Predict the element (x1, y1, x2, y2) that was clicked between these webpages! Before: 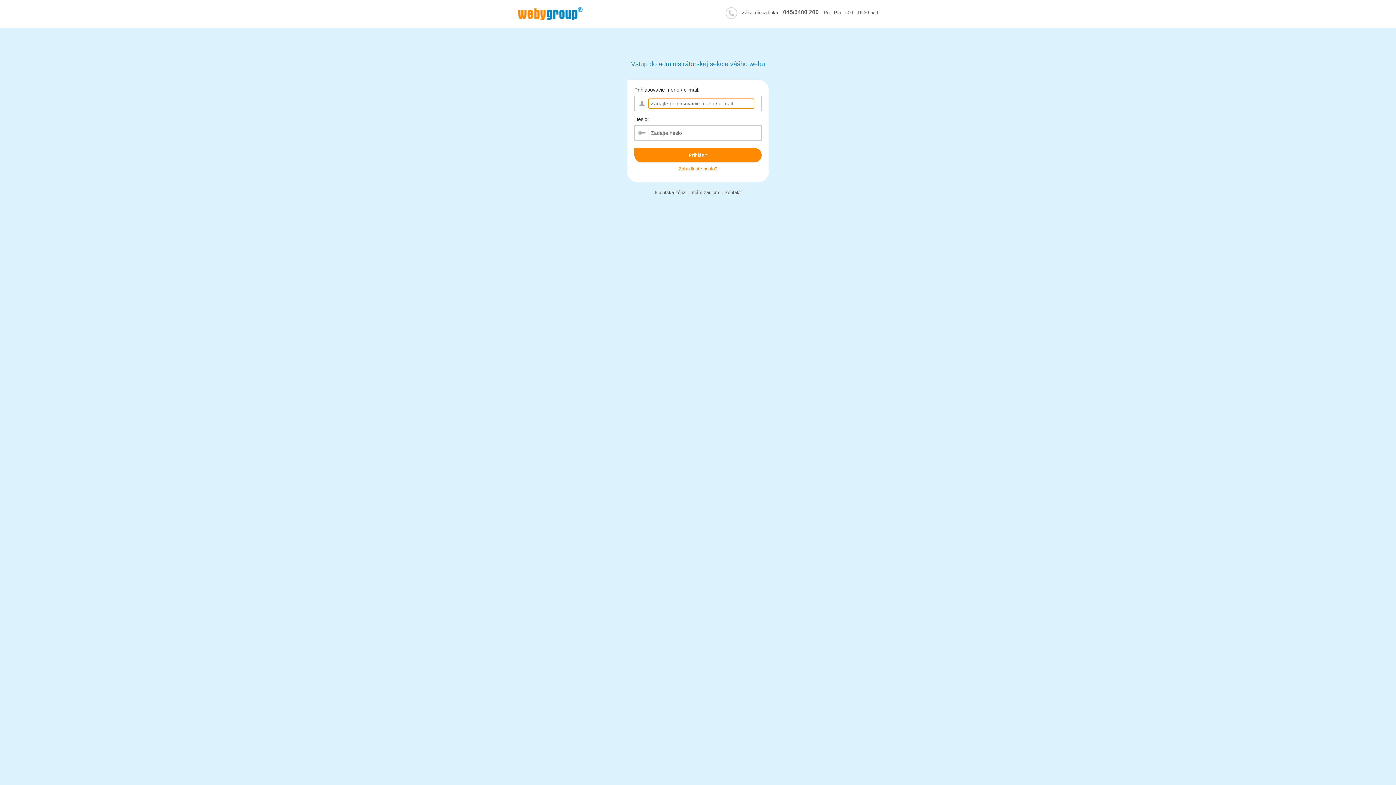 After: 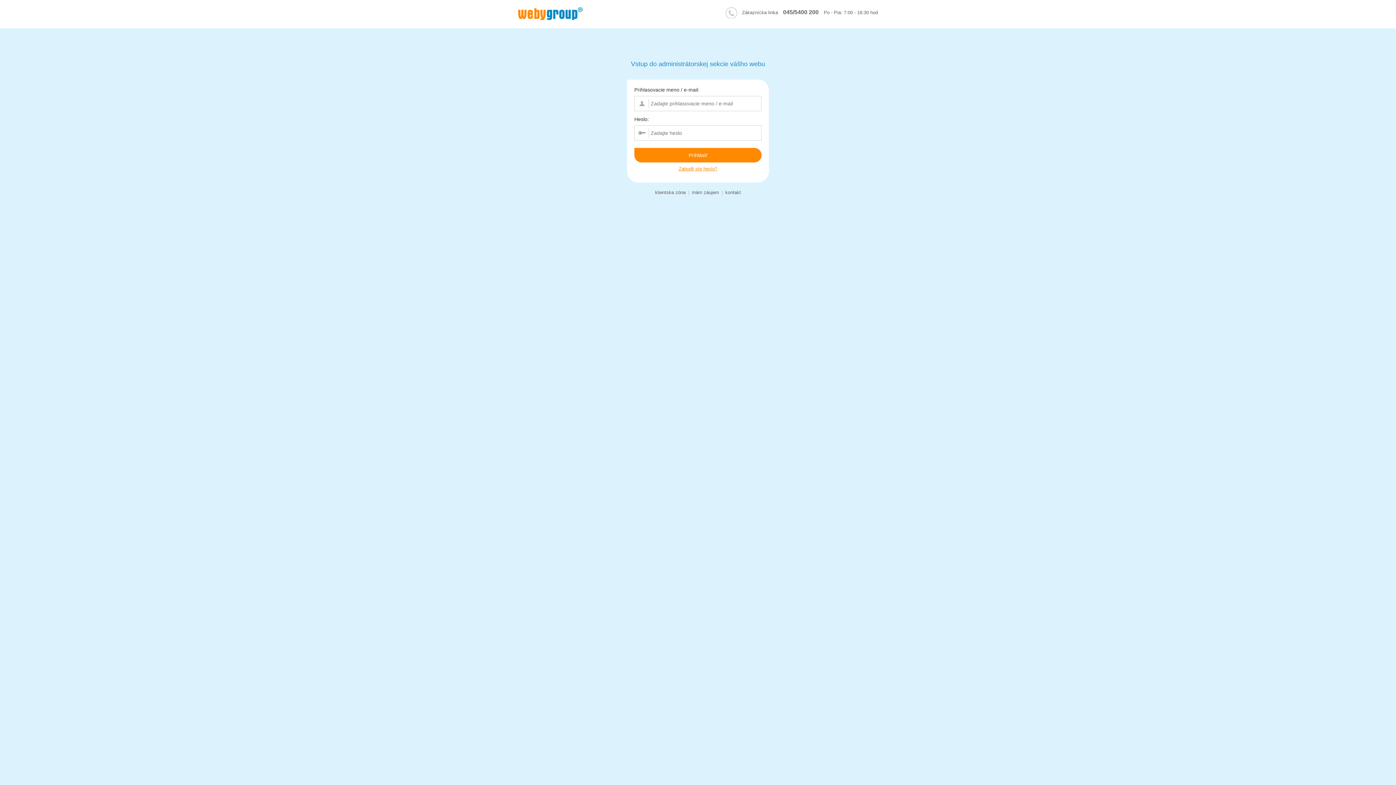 Action: bbox: (518, 7, 582, 21)